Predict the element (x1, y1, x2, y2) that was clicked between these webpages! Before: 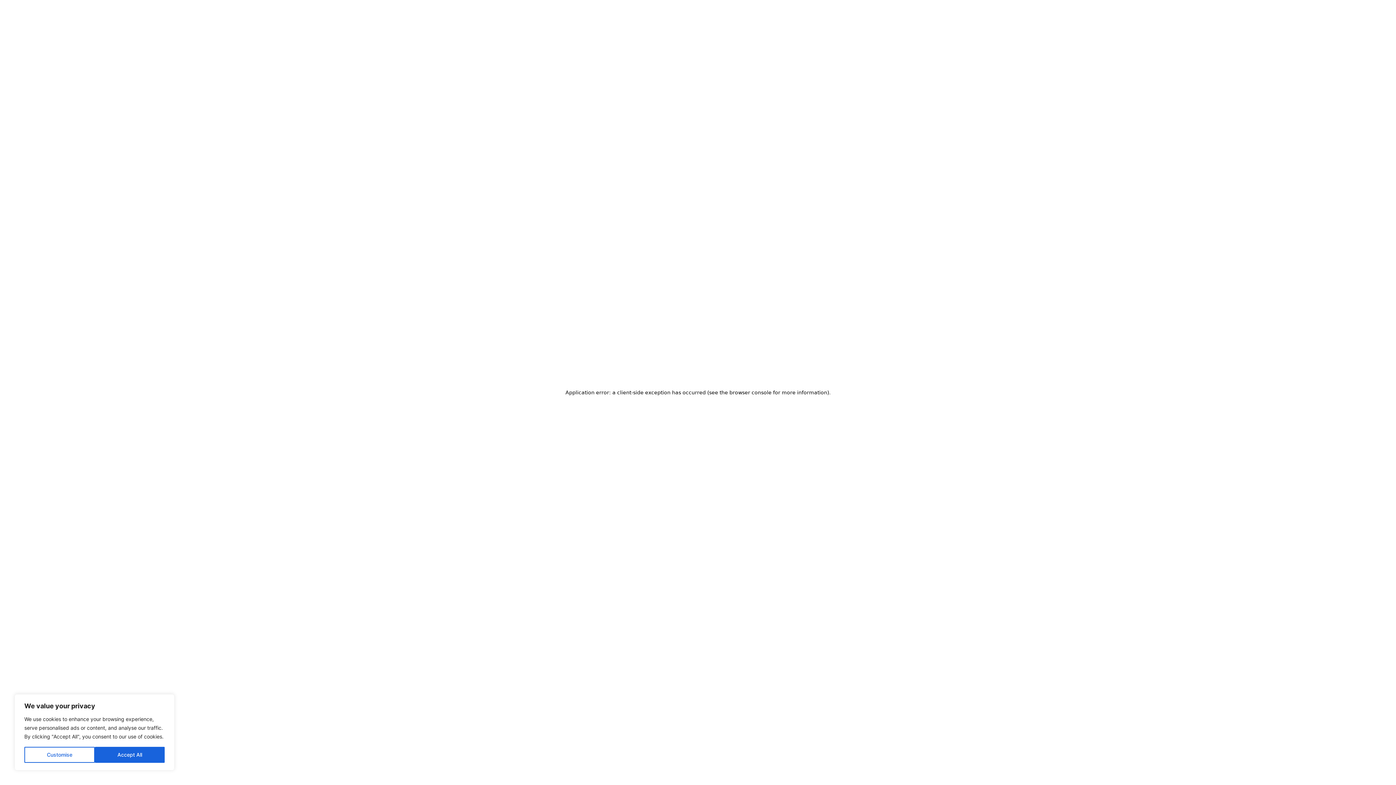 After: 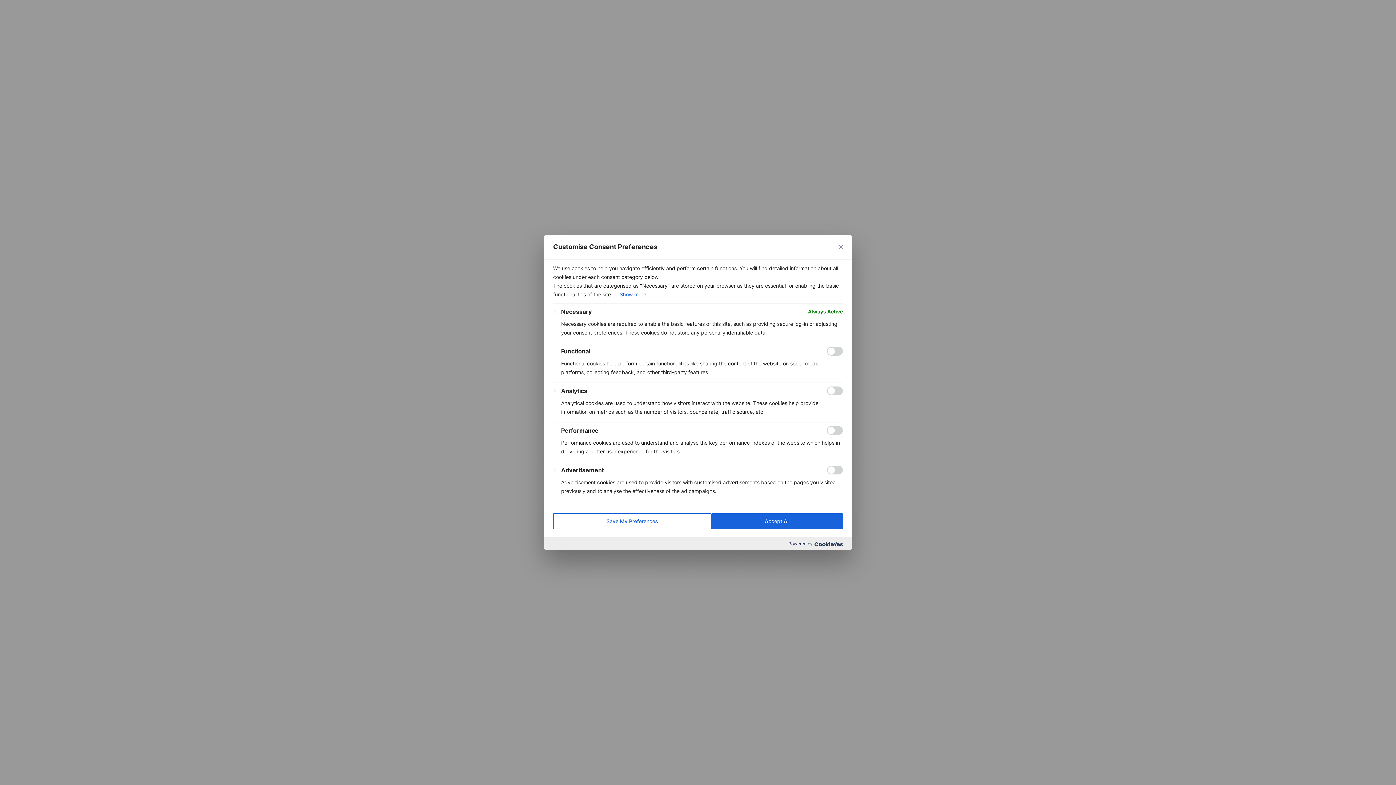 Action: bbox: (24, 747, 94, 763) label: Customise